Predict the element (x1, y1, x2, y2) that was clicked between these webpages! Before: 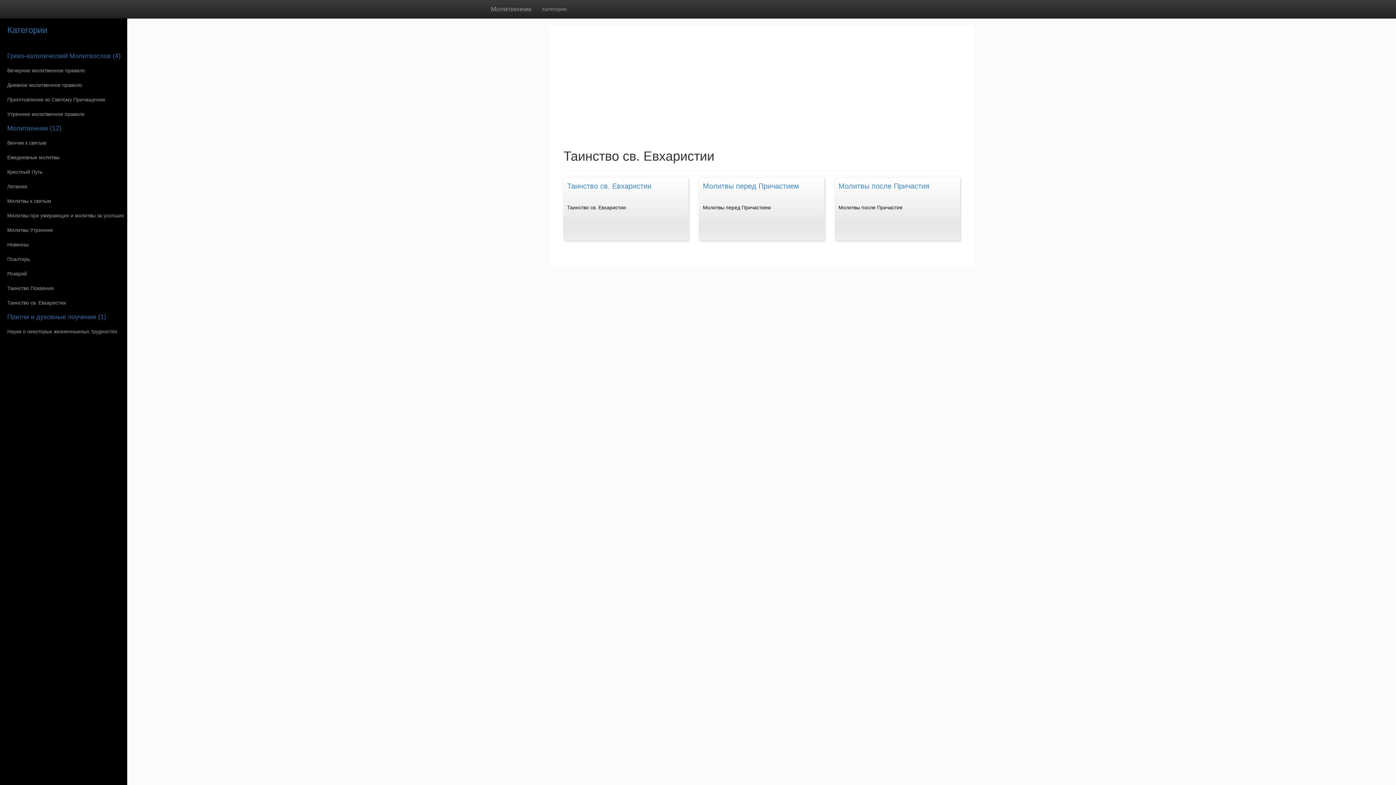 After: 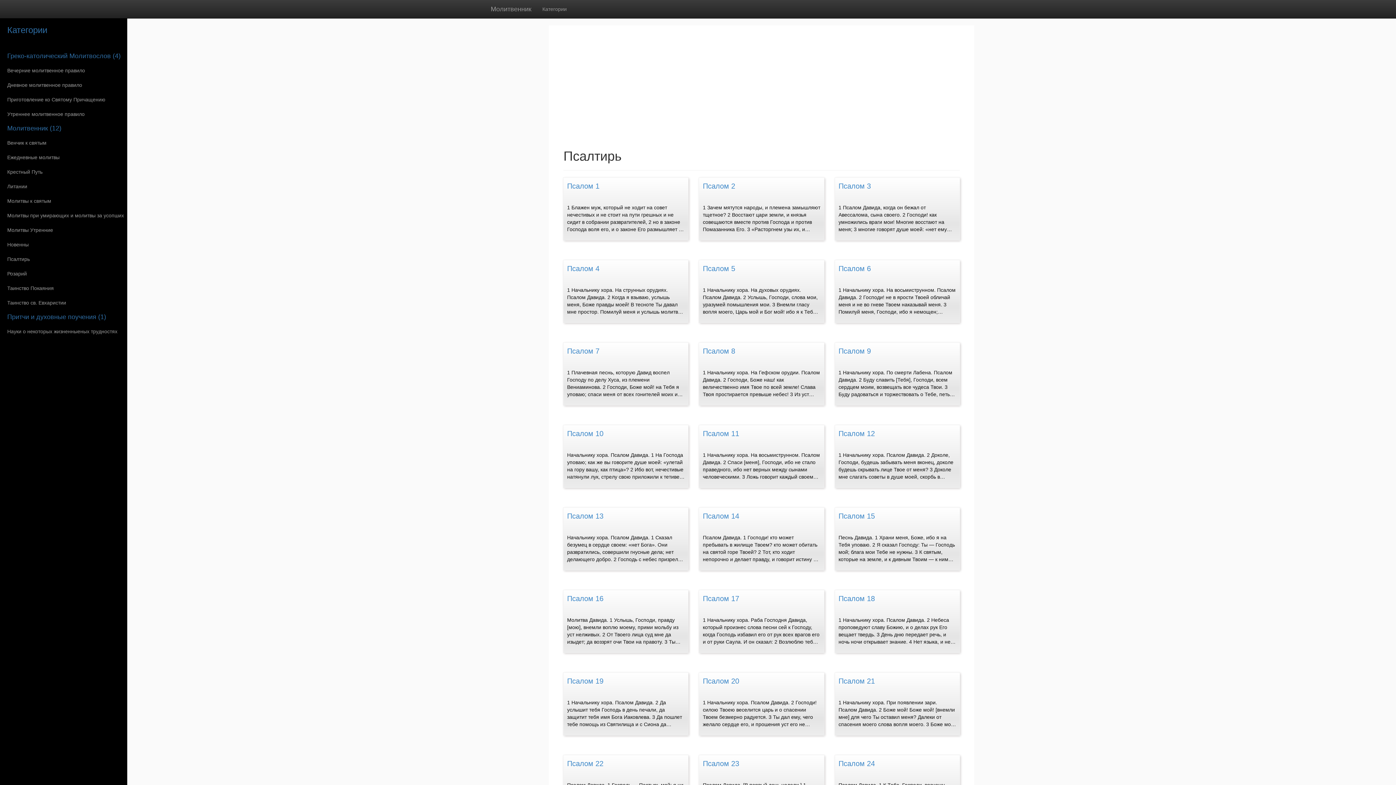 Action: bbox: (0, 252, 127, 266) label: Псалтирь